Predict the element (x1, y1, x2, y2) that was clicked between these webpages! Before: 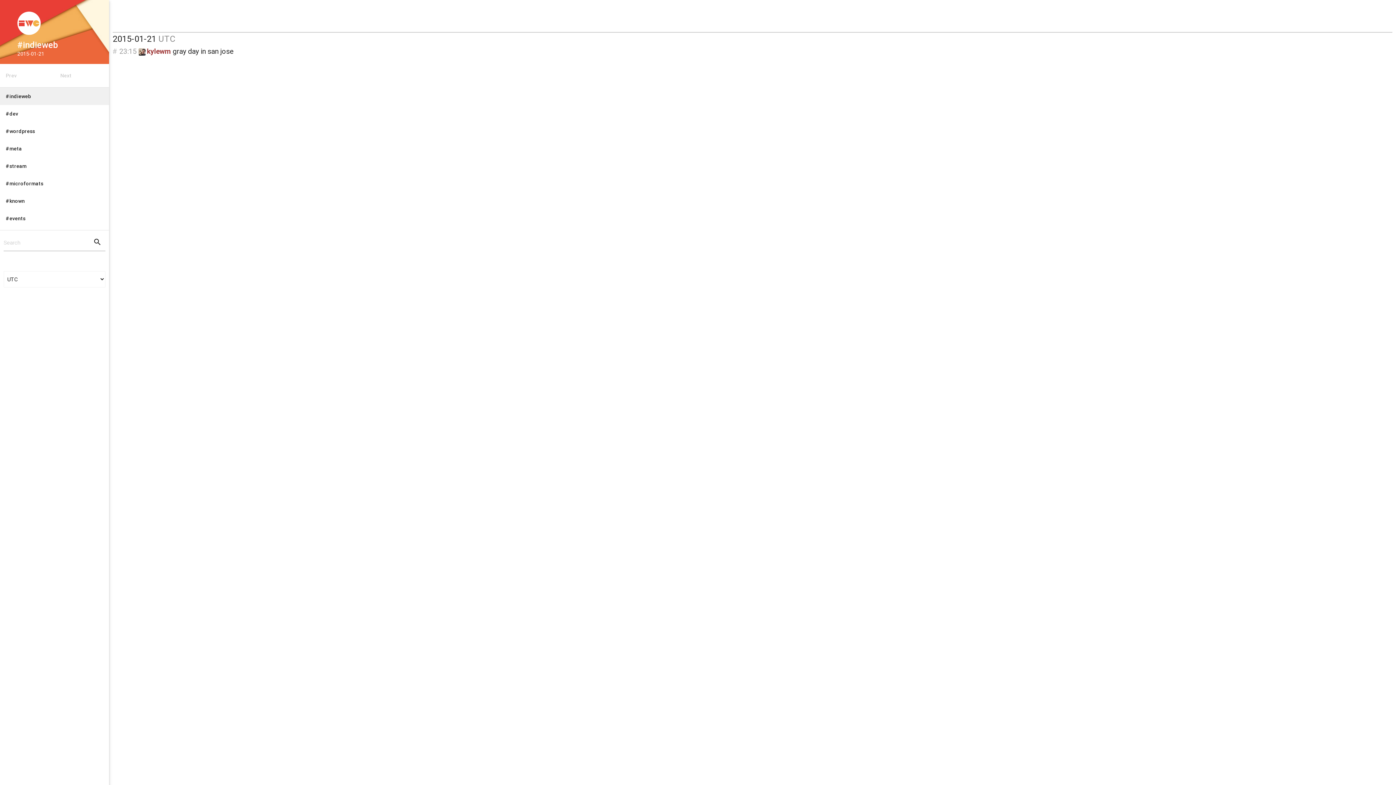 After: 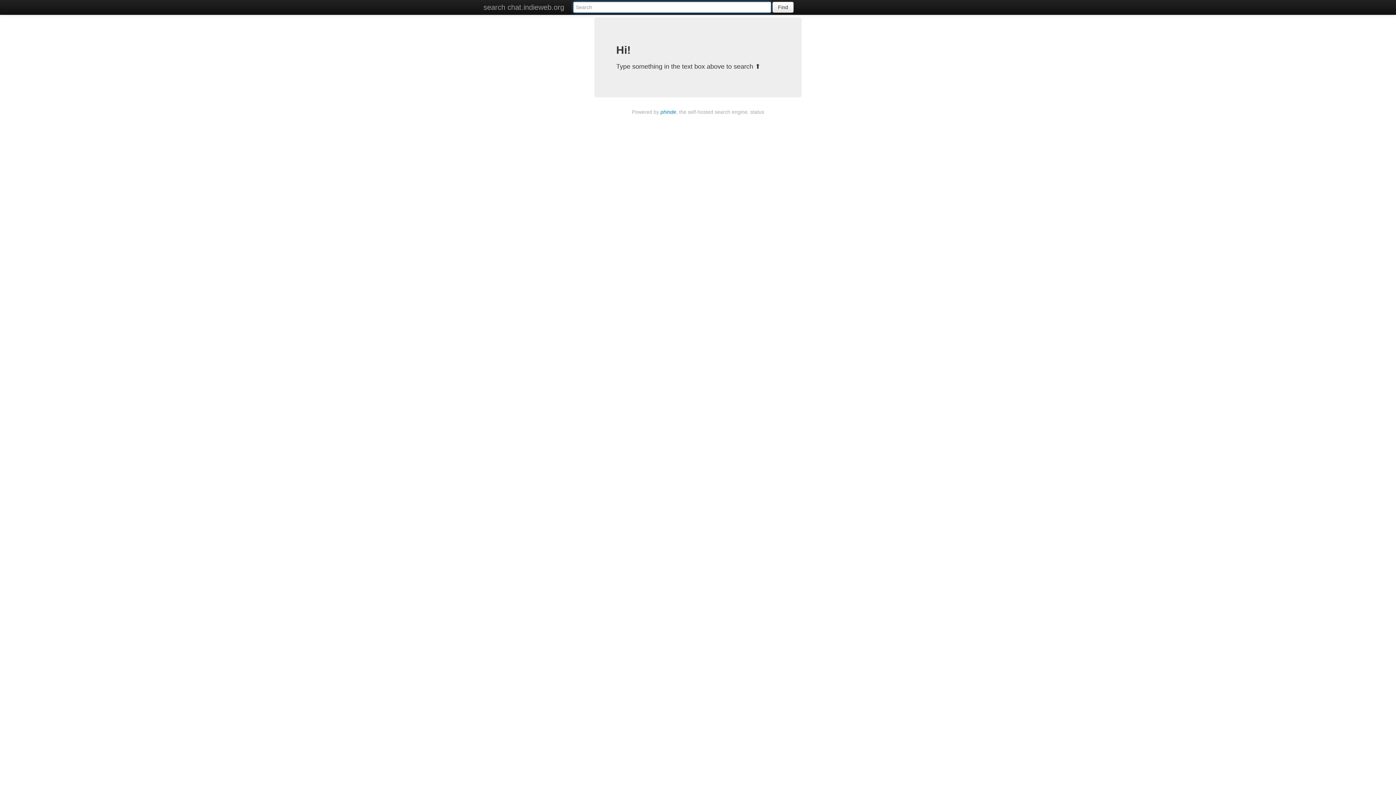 Action: label: search bbox: (92, 237, 102, 247)